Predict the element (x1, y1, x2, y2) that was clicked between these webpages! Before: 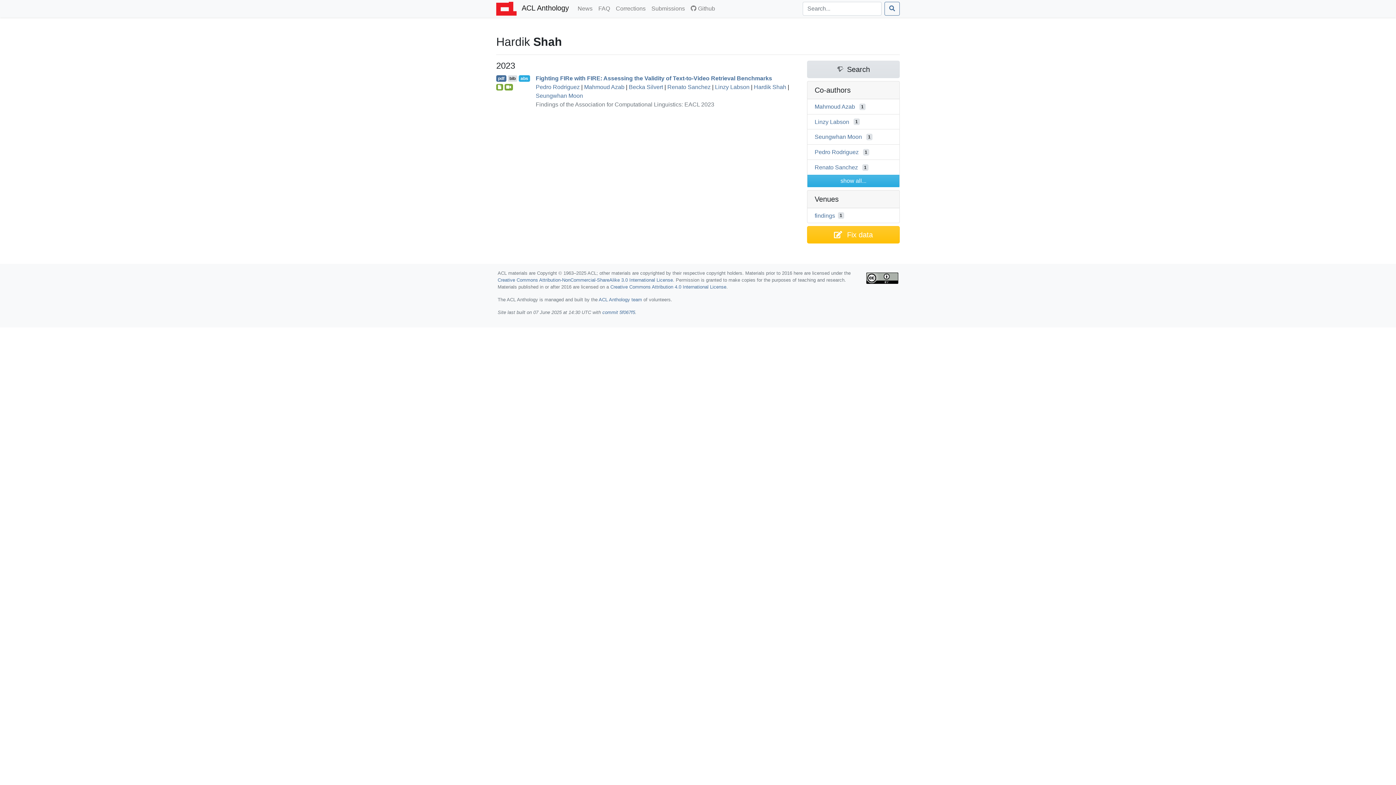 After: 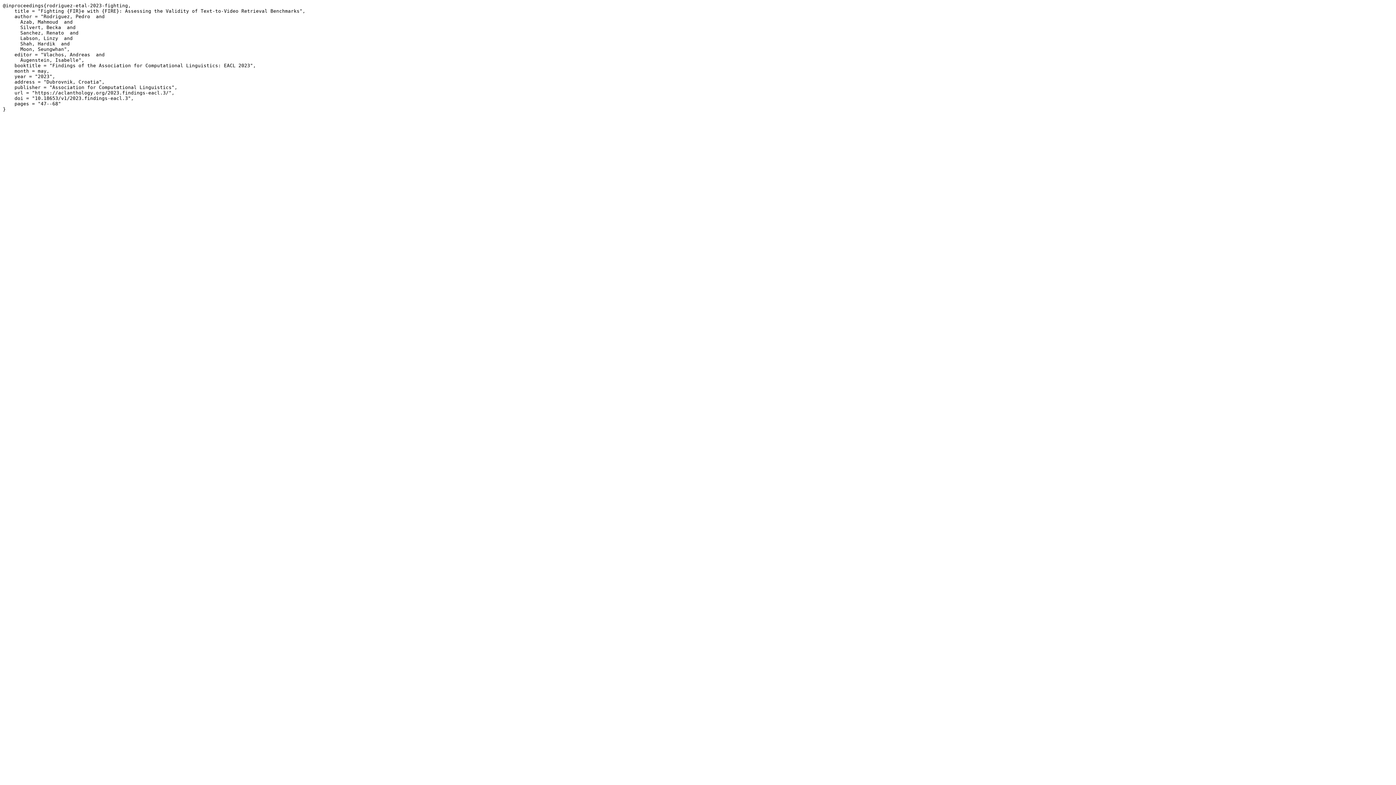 Action: bbox: (507, 75, 517, 81) label: bib